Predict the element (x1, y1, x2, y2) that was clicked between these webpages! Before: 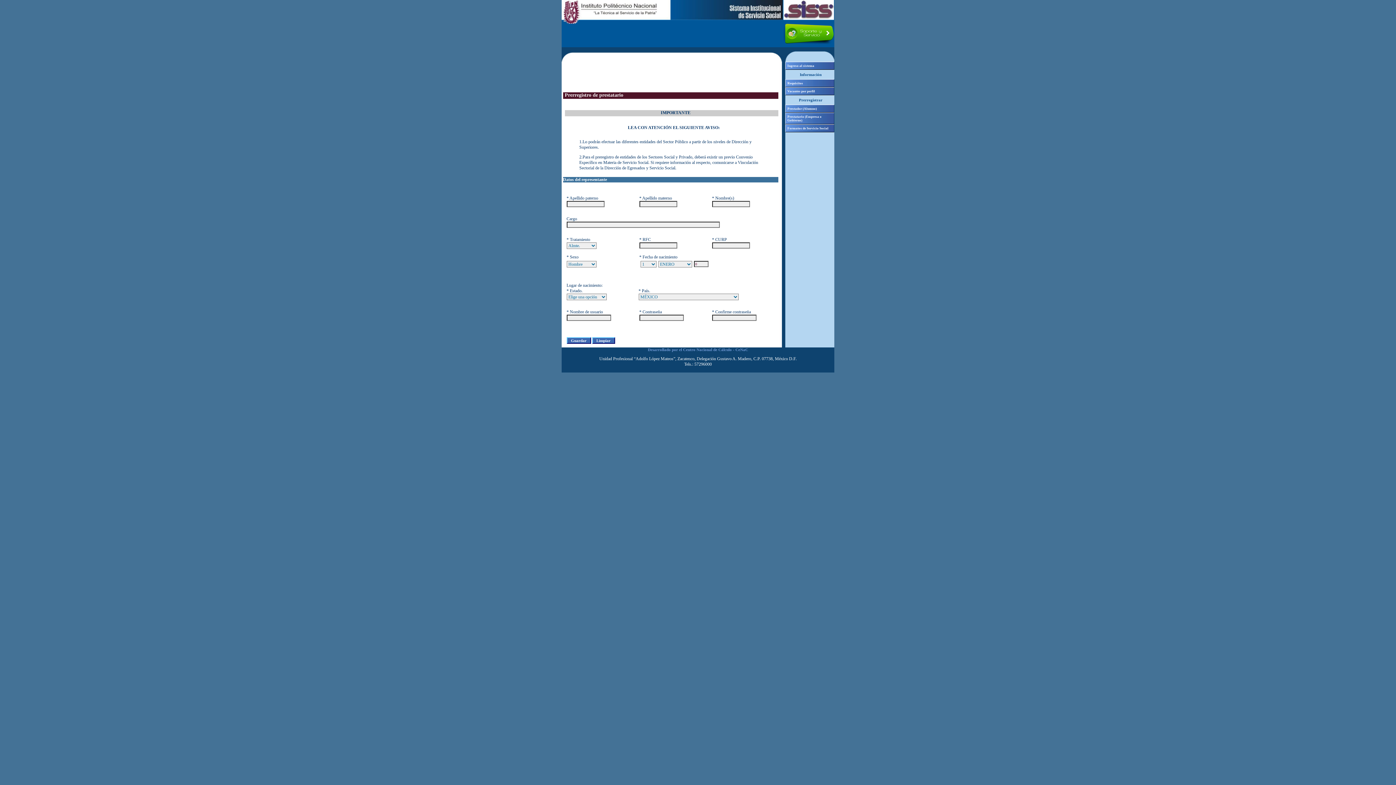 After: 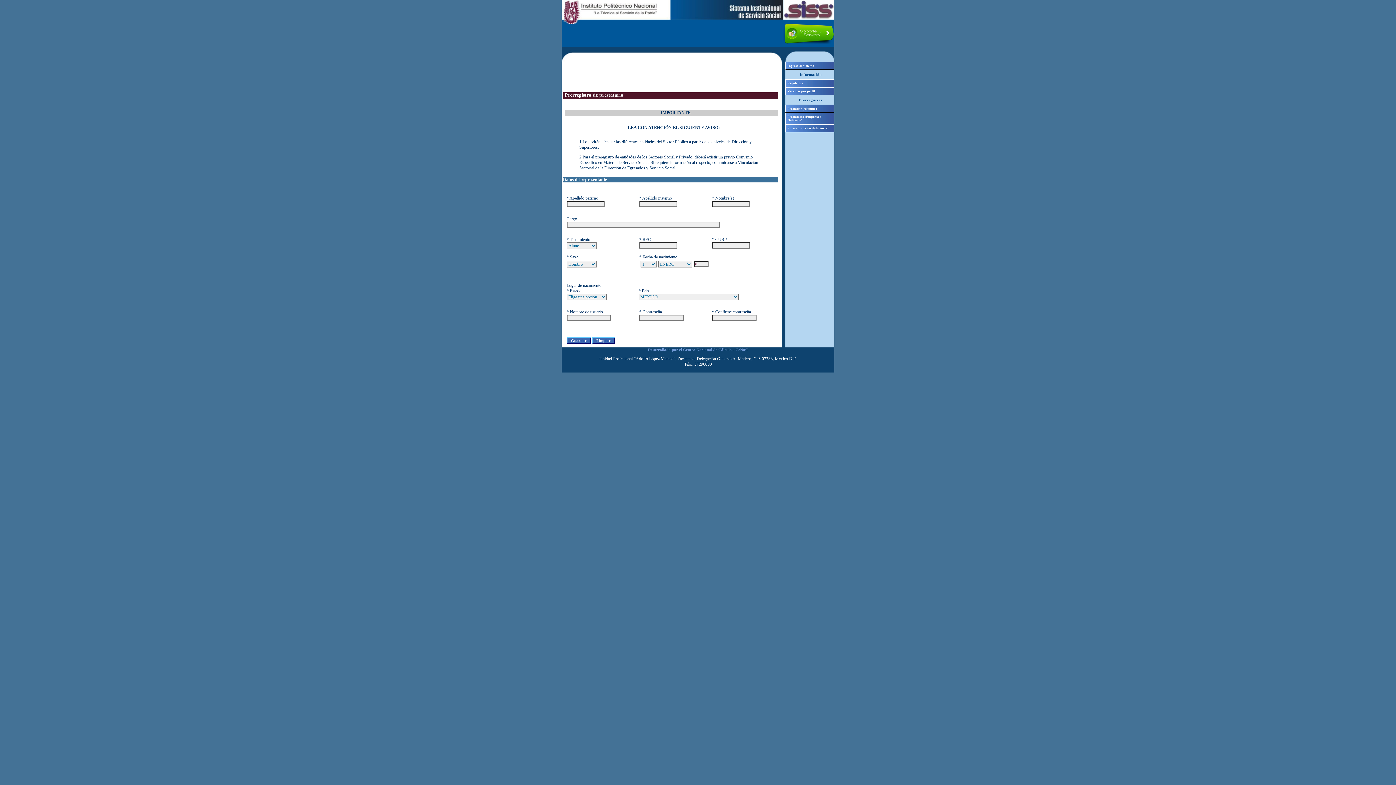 Action: label: Prestatario (Empresa o Gobierno) bbox: (785, 112, 834, 124)